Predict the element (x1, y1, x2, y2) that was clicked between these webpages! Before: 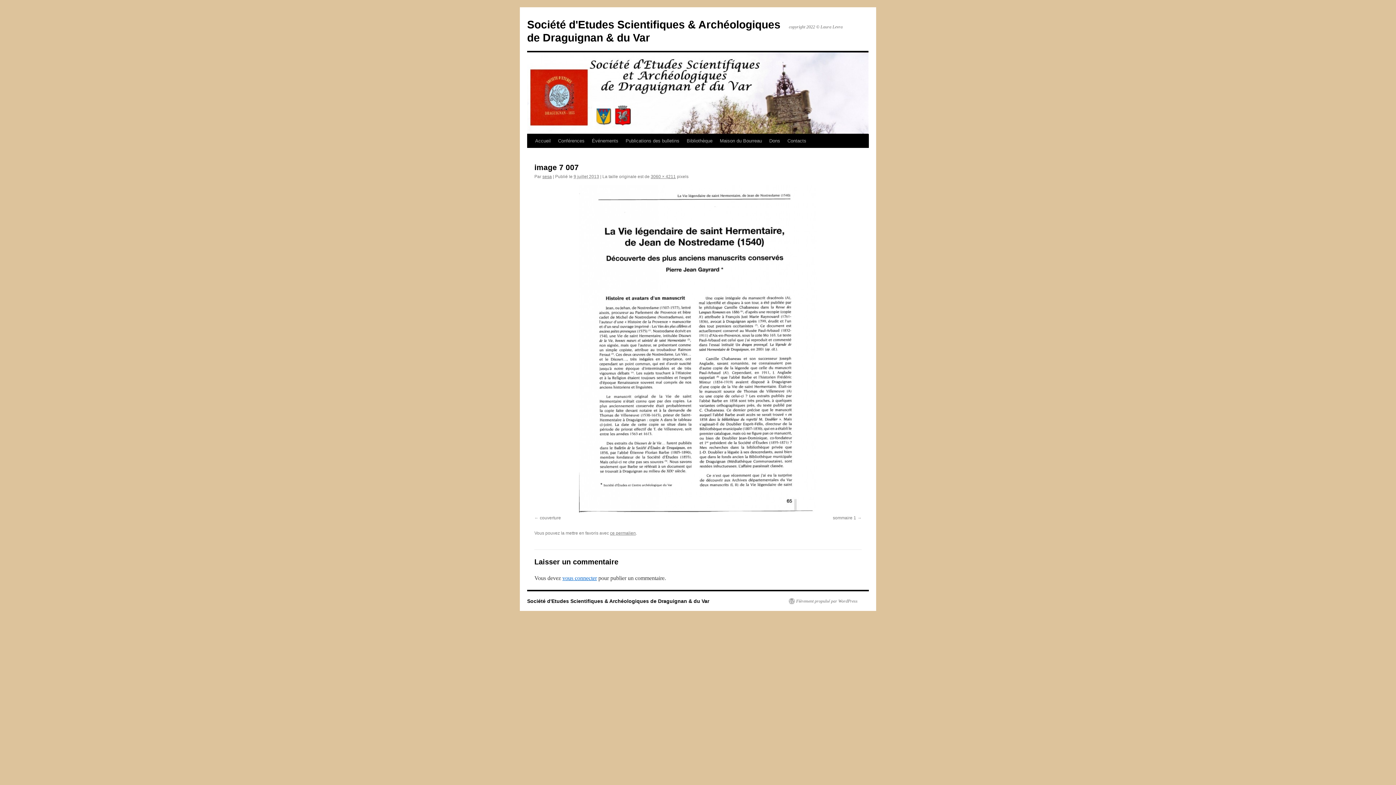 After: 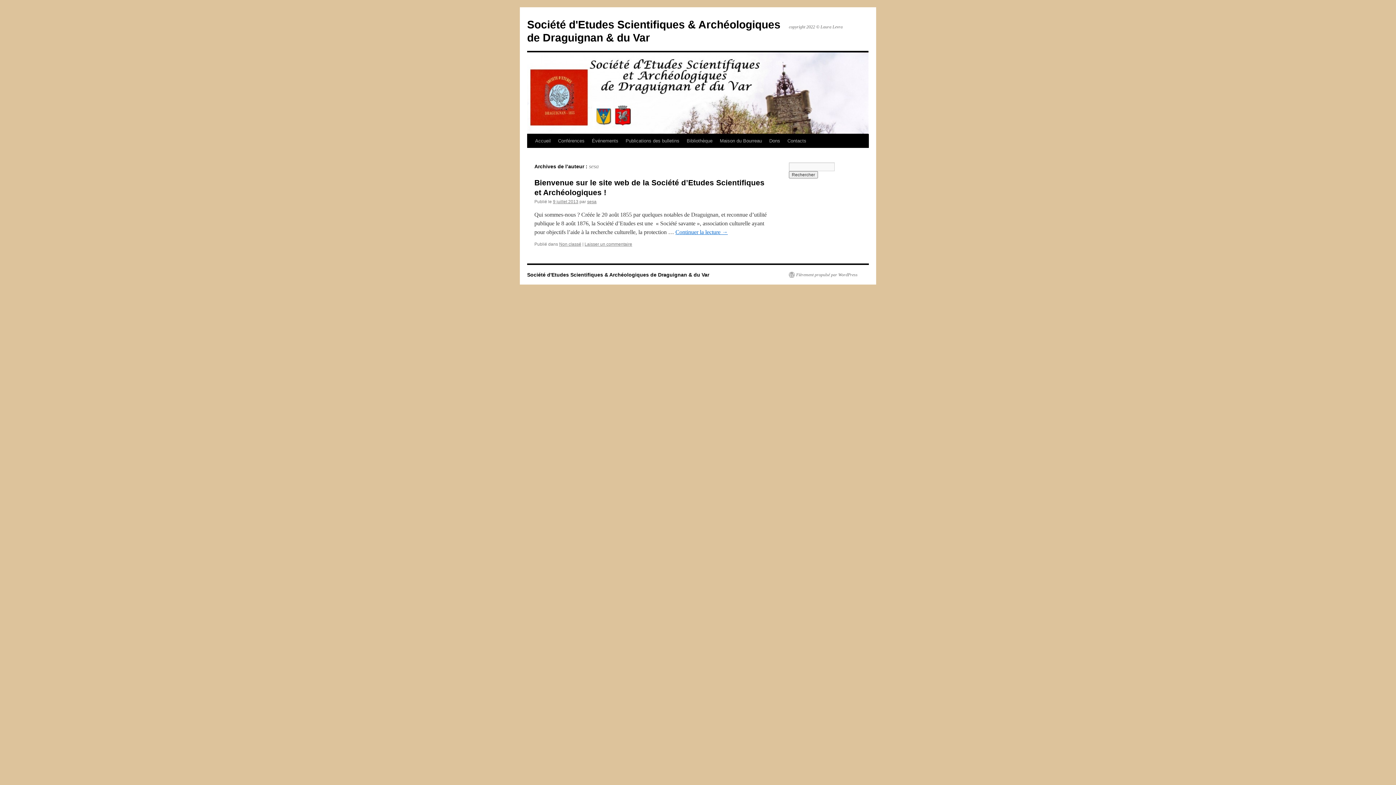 Action: label: sesa bbox: (542, 174, 552, 179)